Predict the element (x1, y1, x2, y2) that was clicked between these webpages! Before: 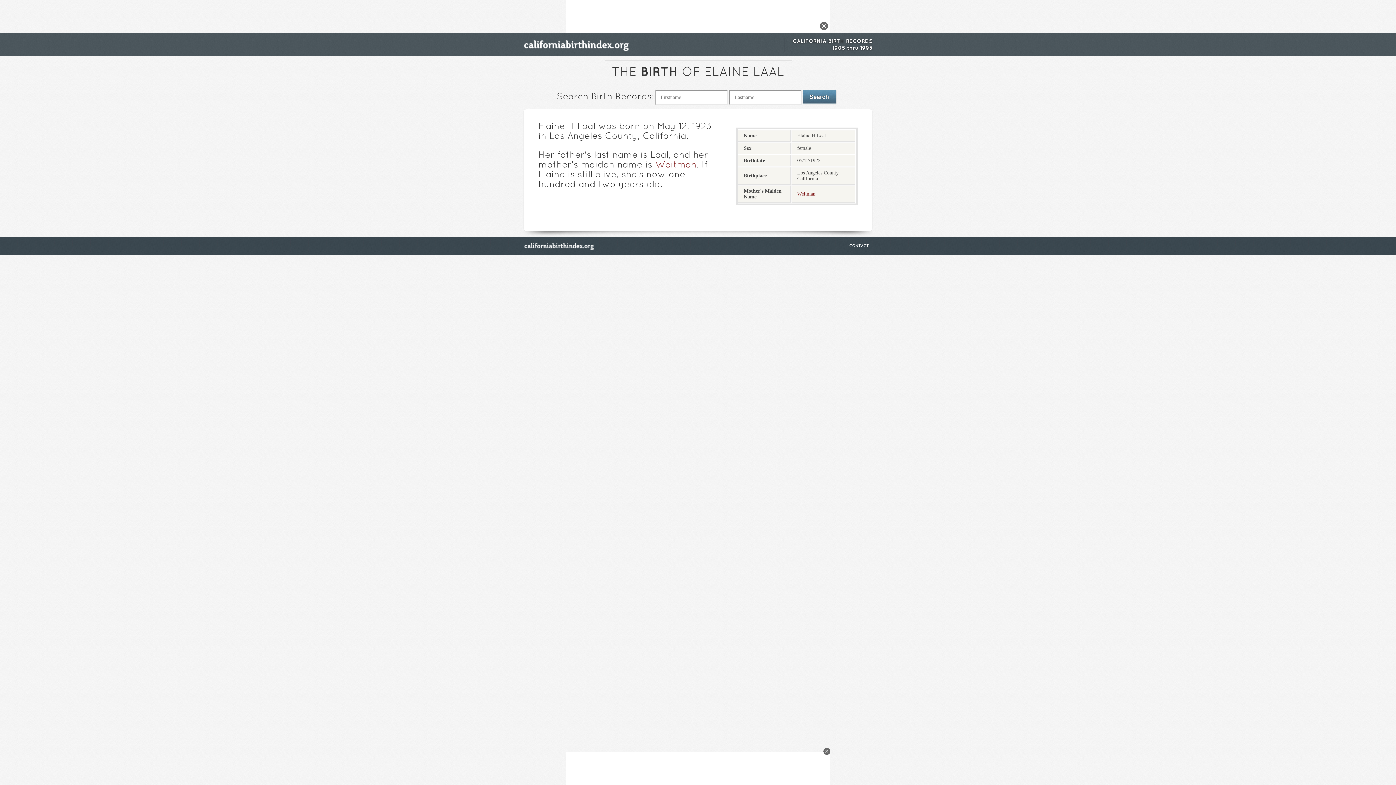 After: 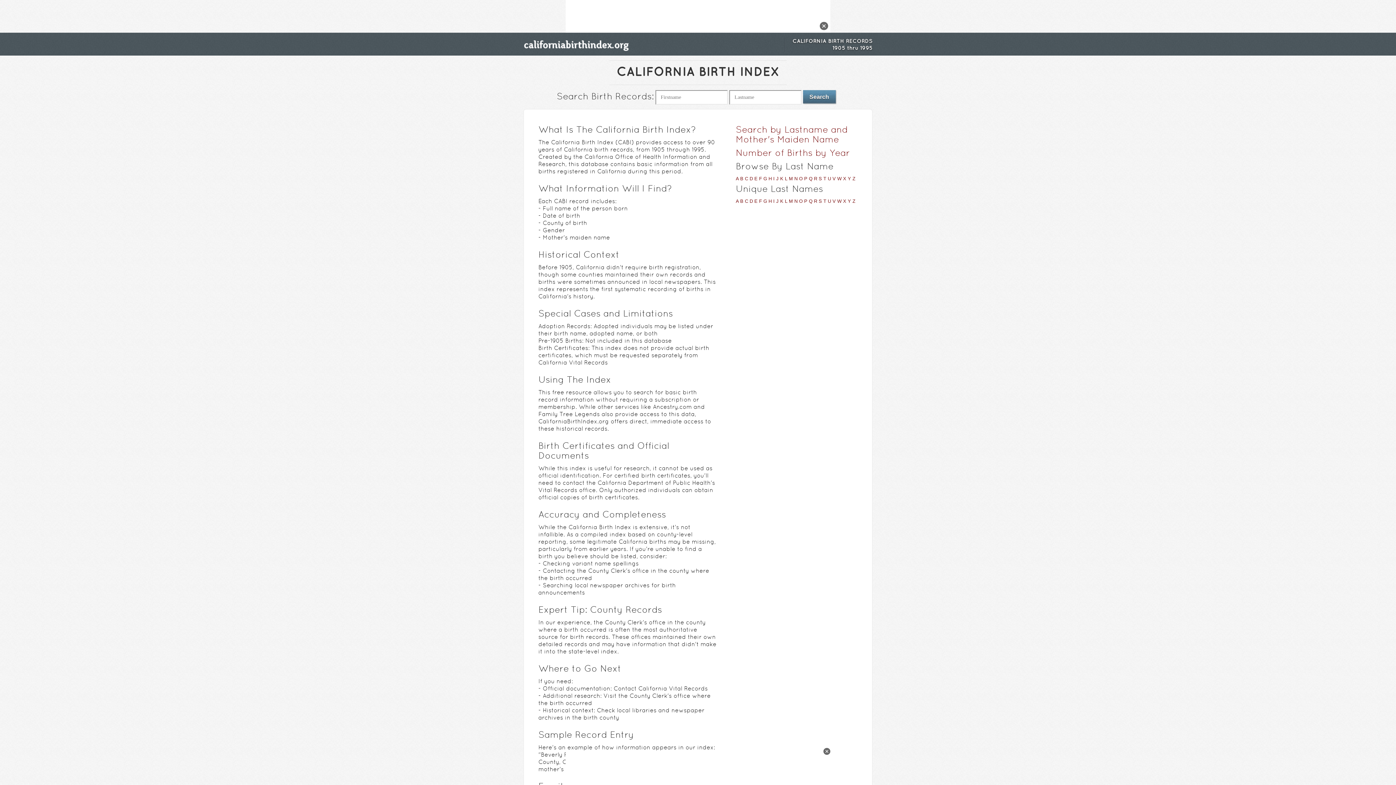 Action: bbox: (523, 236, 594, 255)